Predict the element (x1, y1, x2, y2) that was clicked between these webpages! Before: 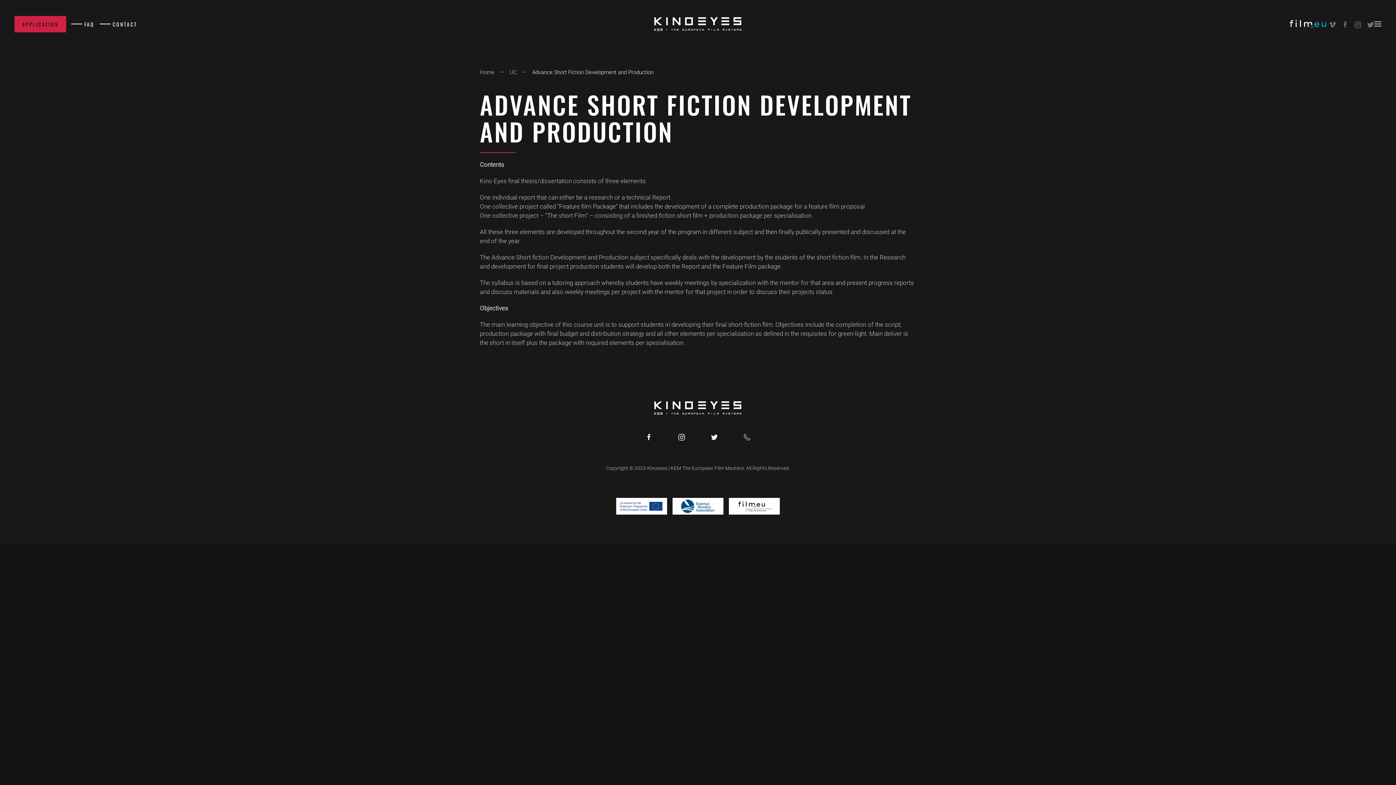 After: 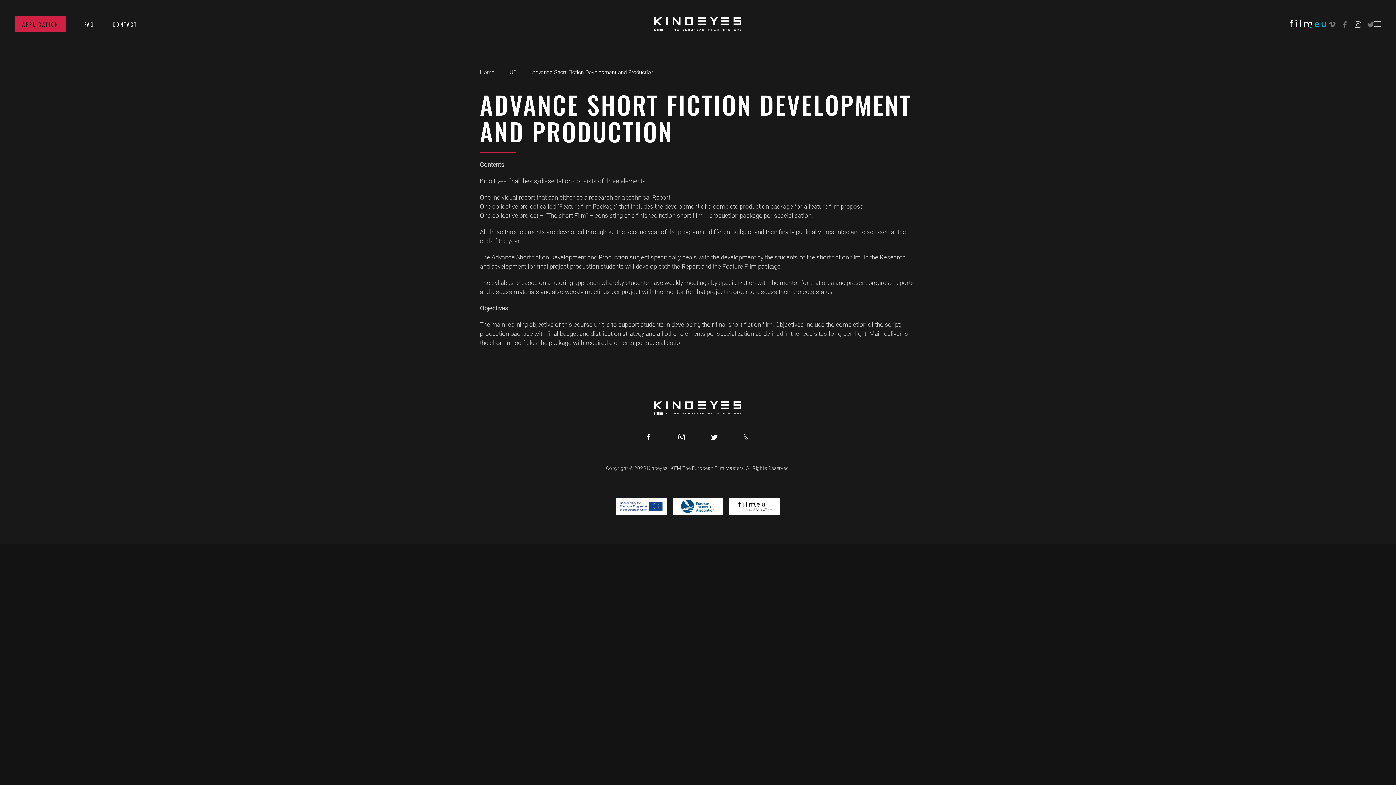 Action: bbox: (1354, 19, 1361, 28)